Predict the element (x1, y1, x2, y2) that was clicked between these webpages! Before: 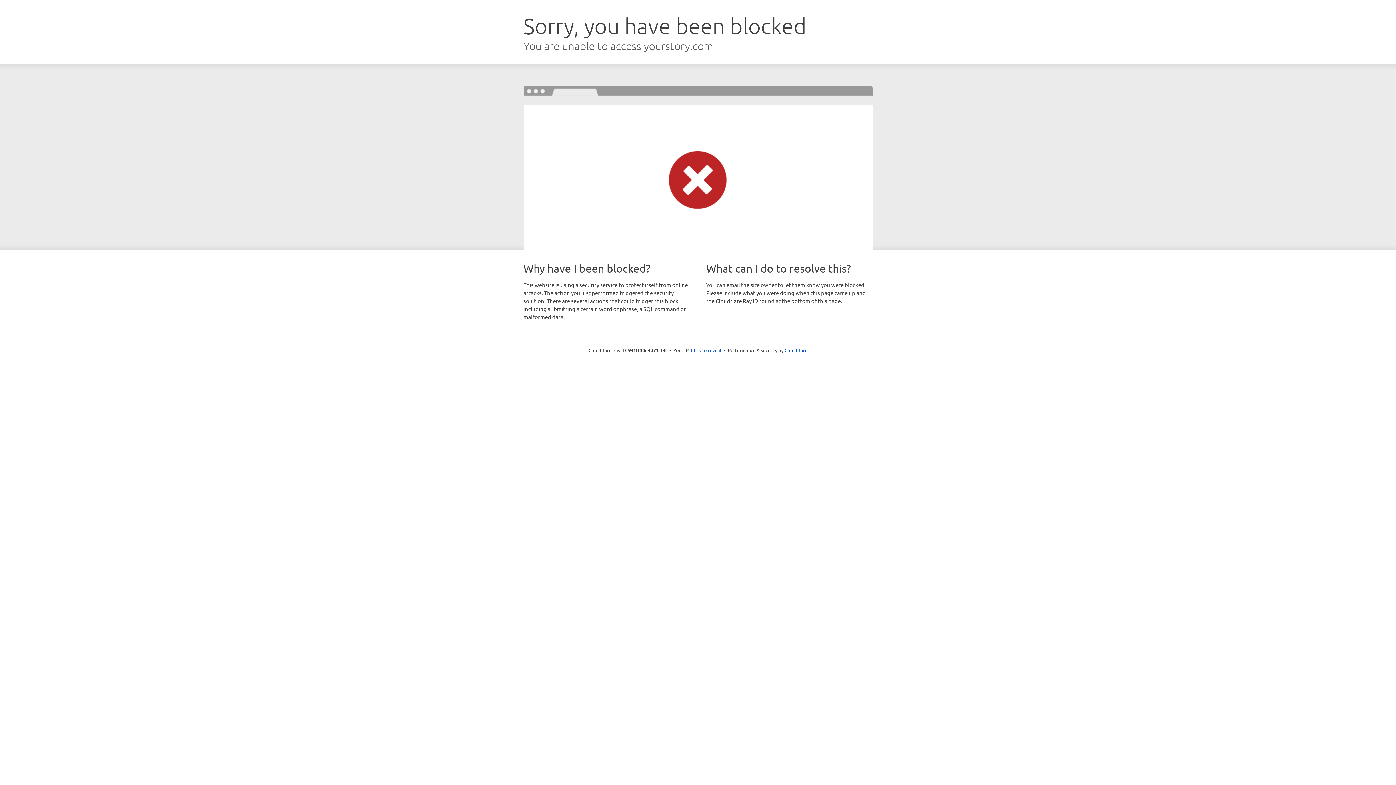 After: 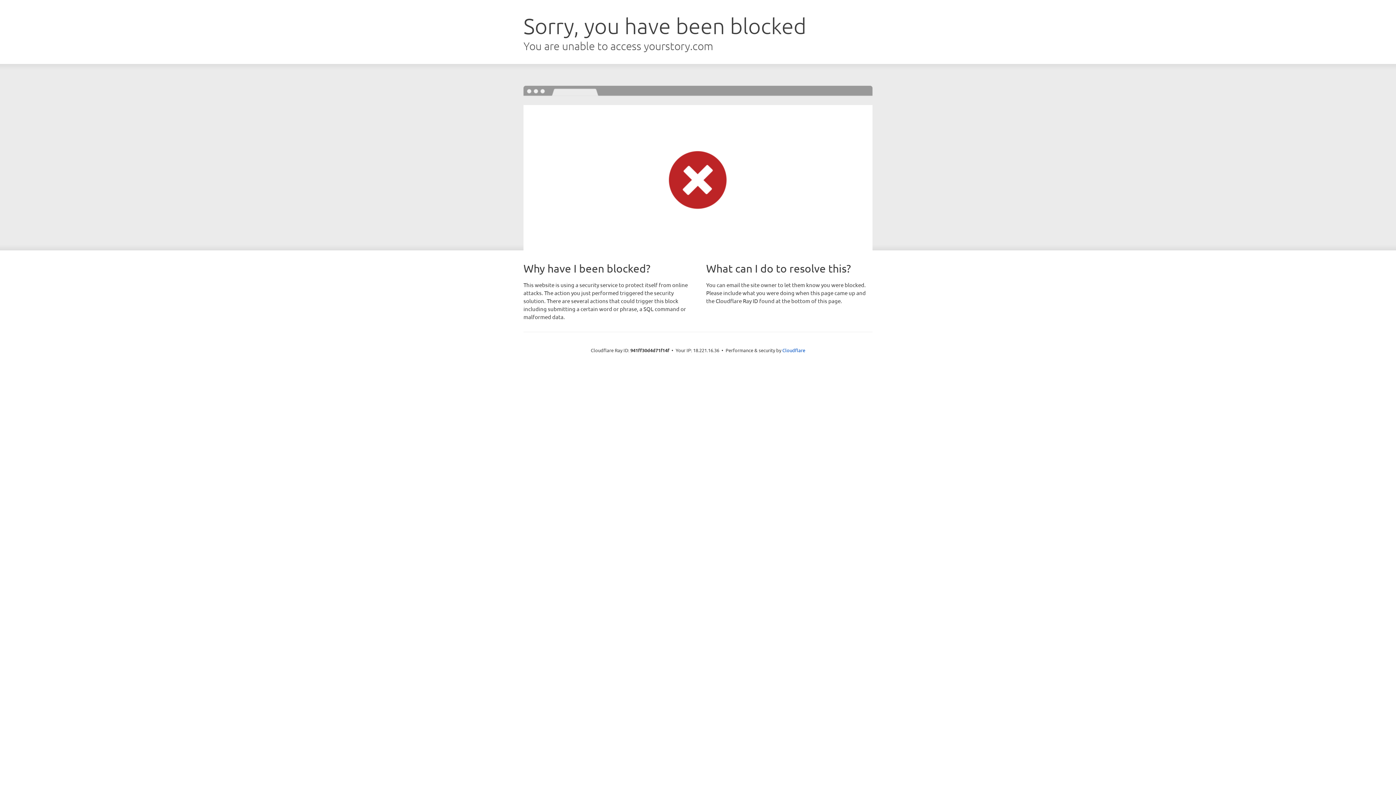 Action: bbox: (691, 346, 721, 353) label: Click to reveal